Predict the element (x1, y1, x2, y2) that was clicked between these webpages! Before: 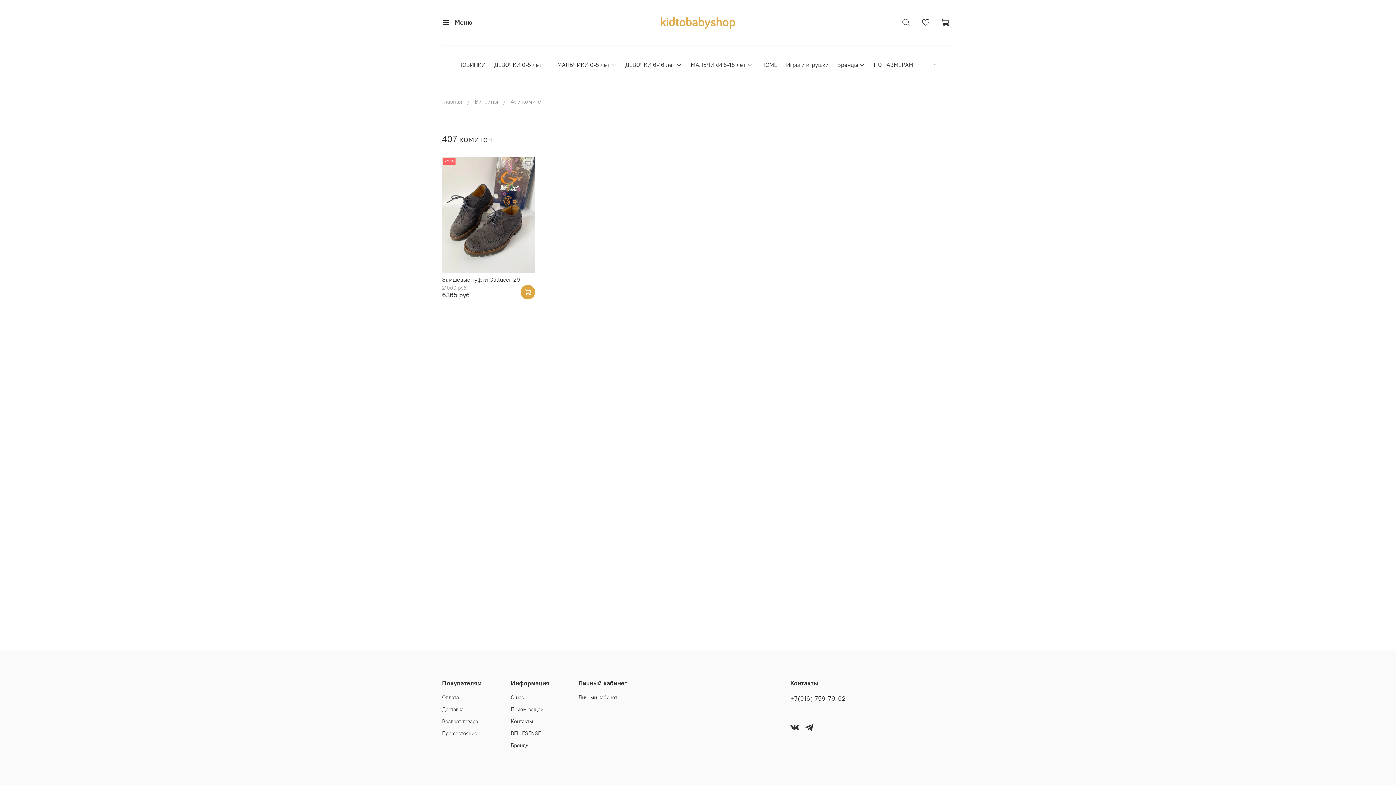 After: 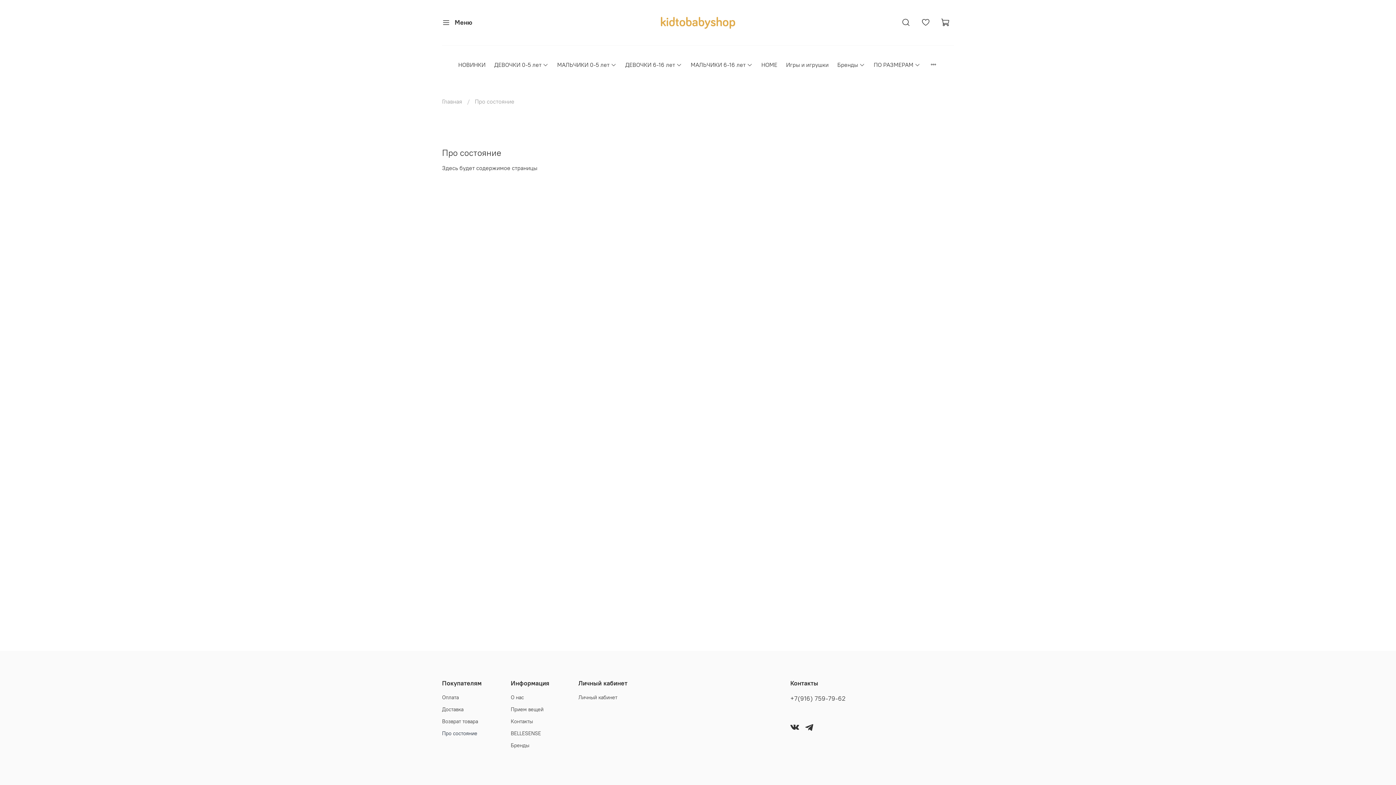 Action: bbox: (442, 730, 481, 737) label: Про состояние